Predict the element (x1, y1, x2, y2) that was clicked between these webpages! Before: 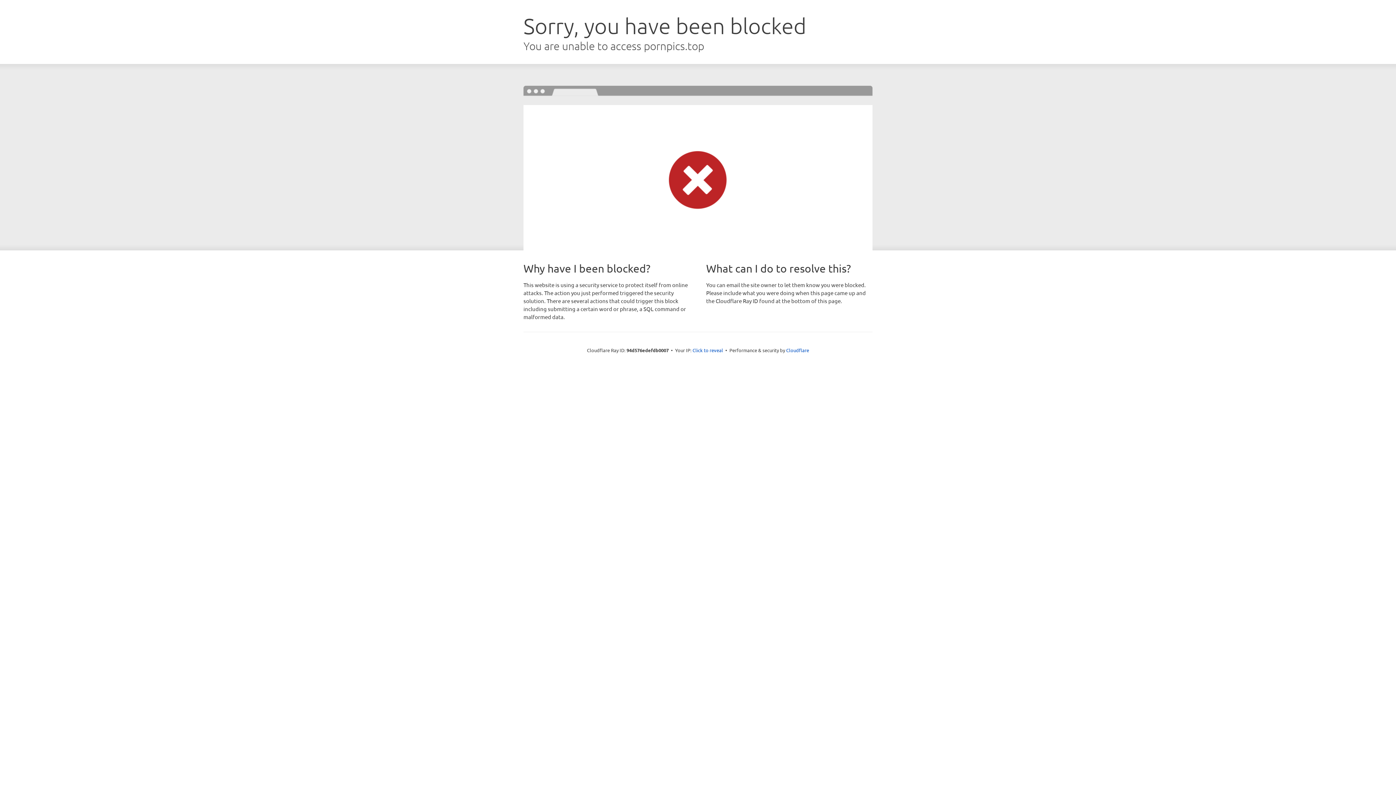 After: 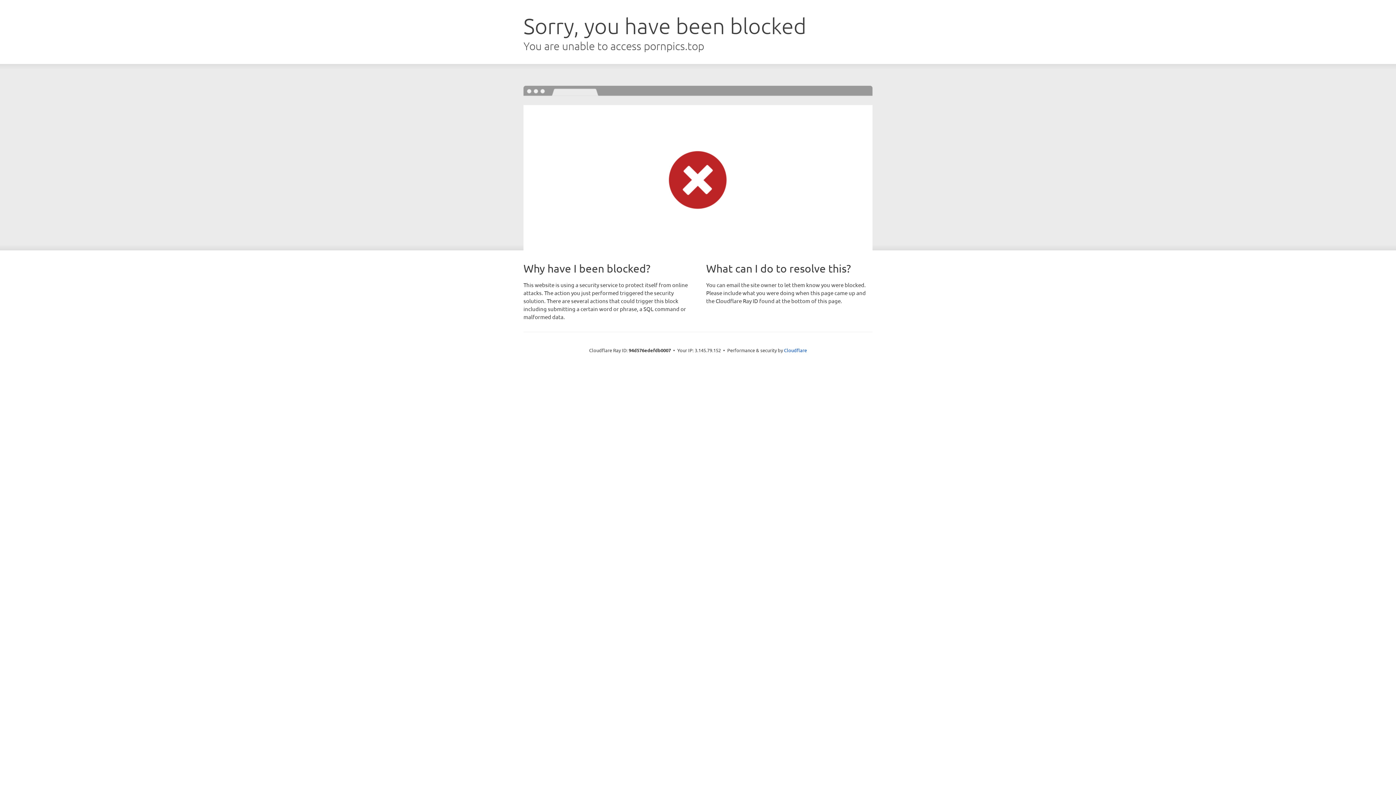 Action: bbox: (692, 346, 723, 353) label: Click to reveal